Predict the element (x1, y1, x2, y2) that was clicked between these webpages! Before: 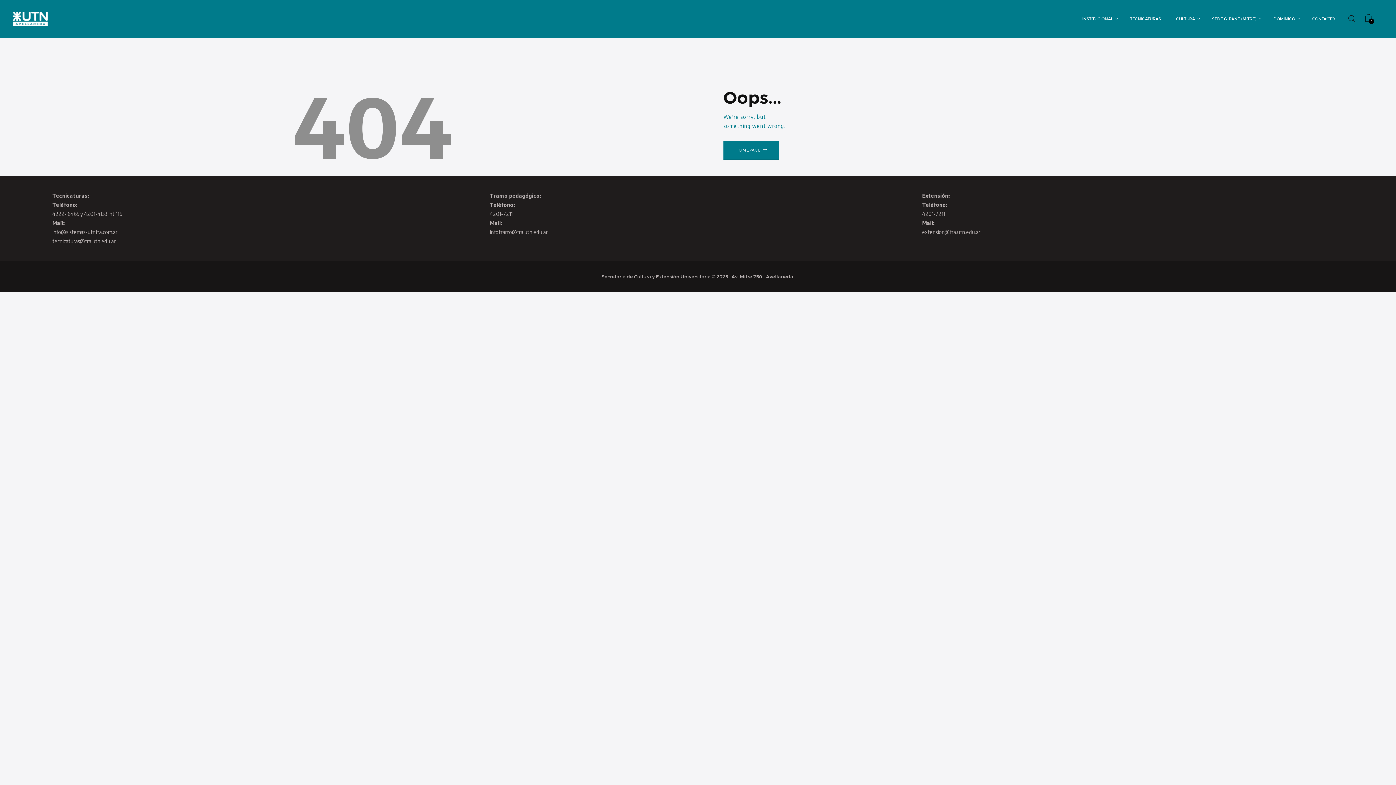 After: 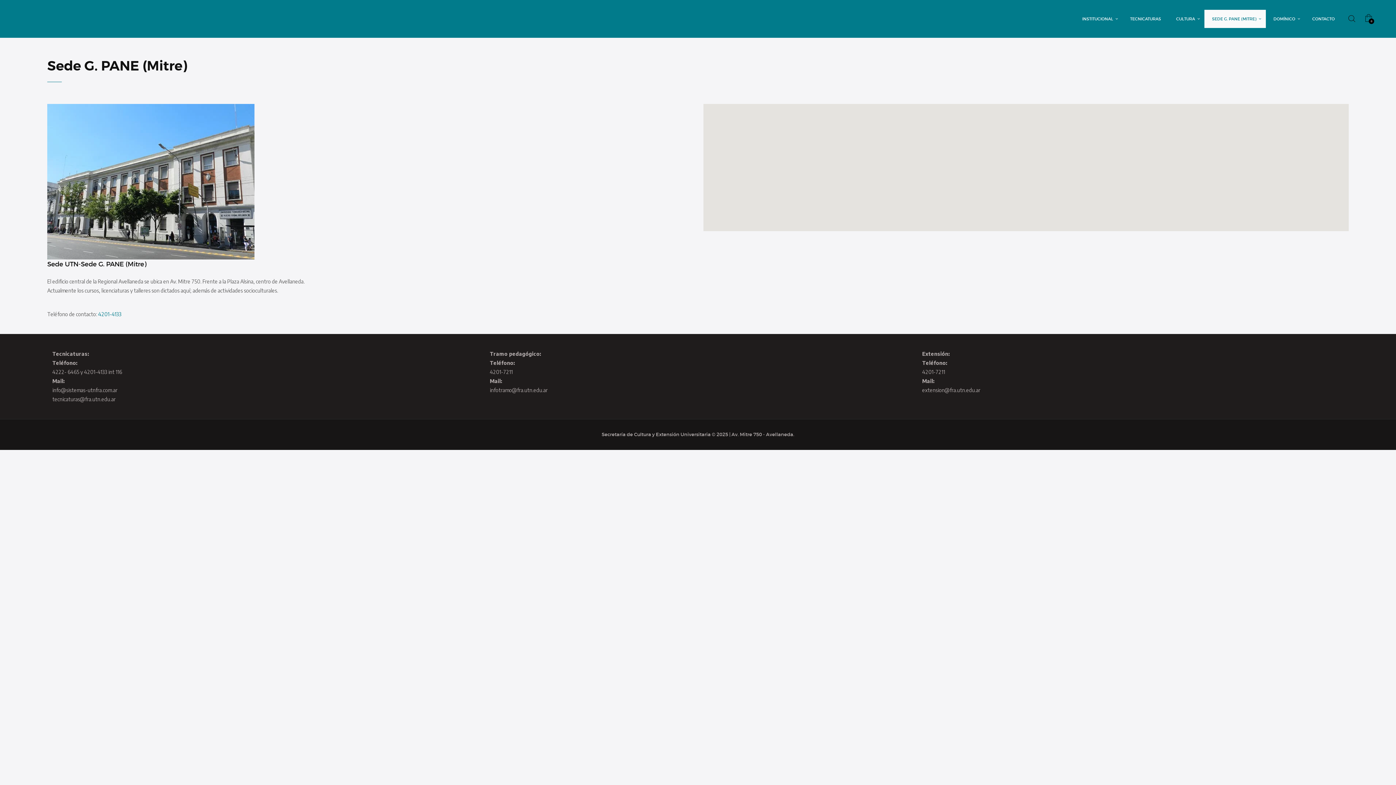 Action: label: SEDE G. PANE (MITRE) bbox: (1204, 9, 1266, 28)